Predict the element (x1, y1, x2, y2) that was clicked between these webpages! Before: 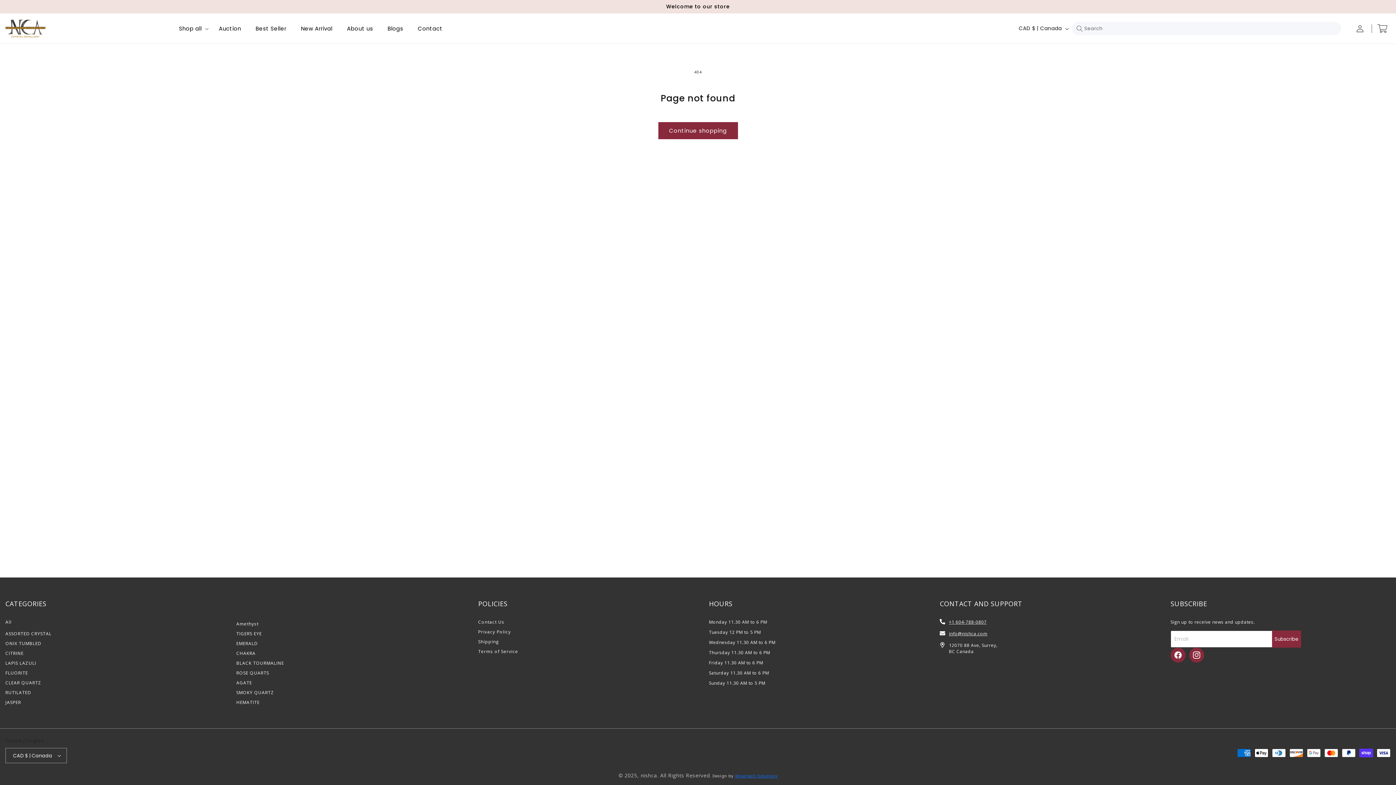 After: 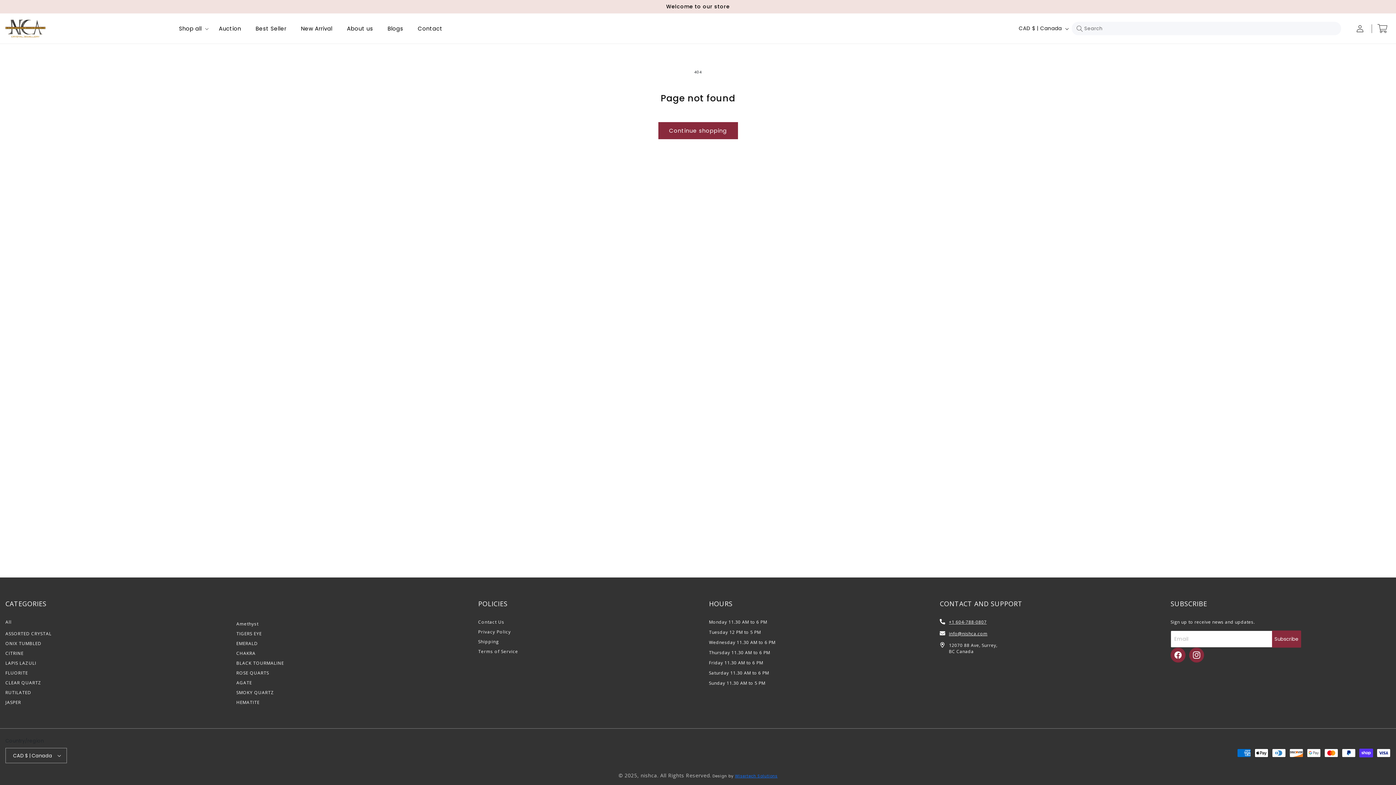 Action: label: info@nishca.com bbox: (949, 630, 987, 637)